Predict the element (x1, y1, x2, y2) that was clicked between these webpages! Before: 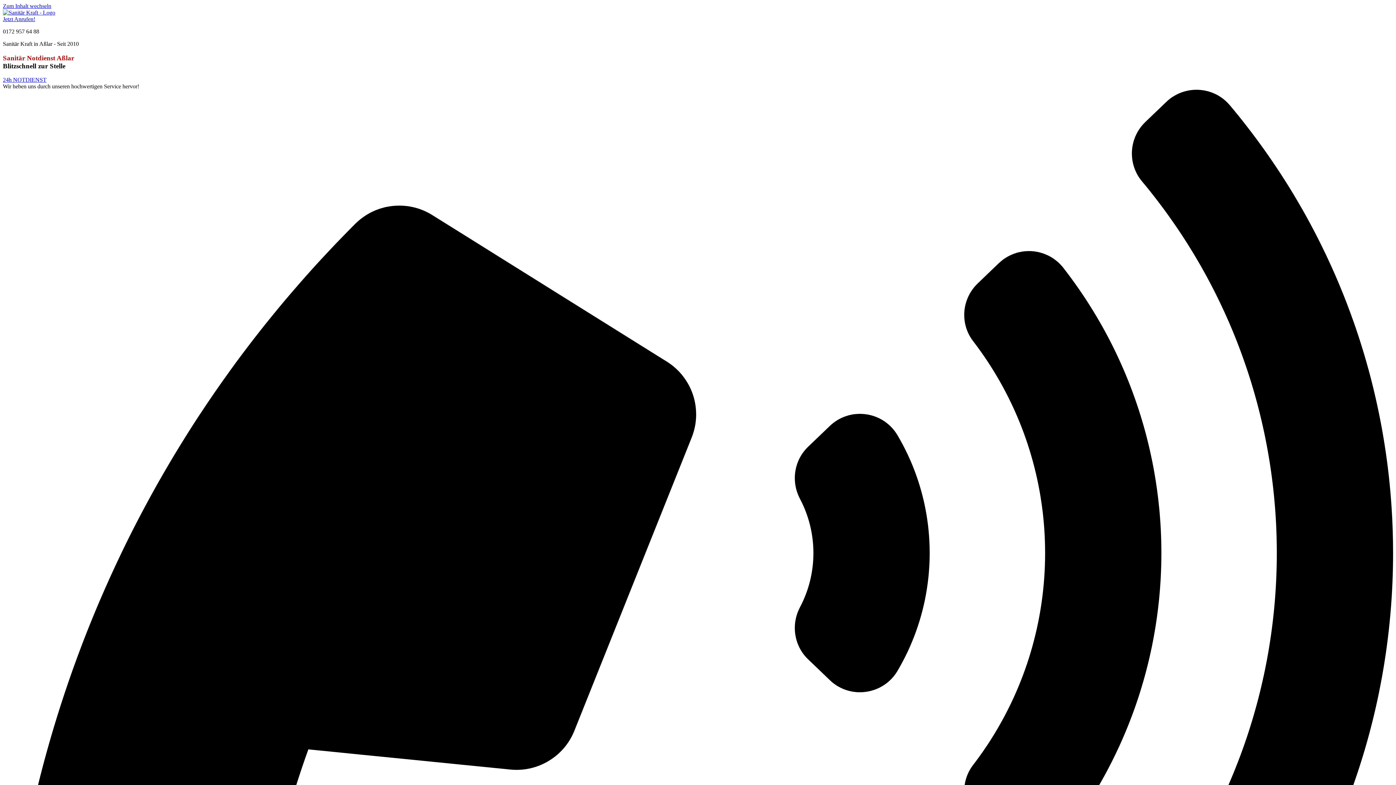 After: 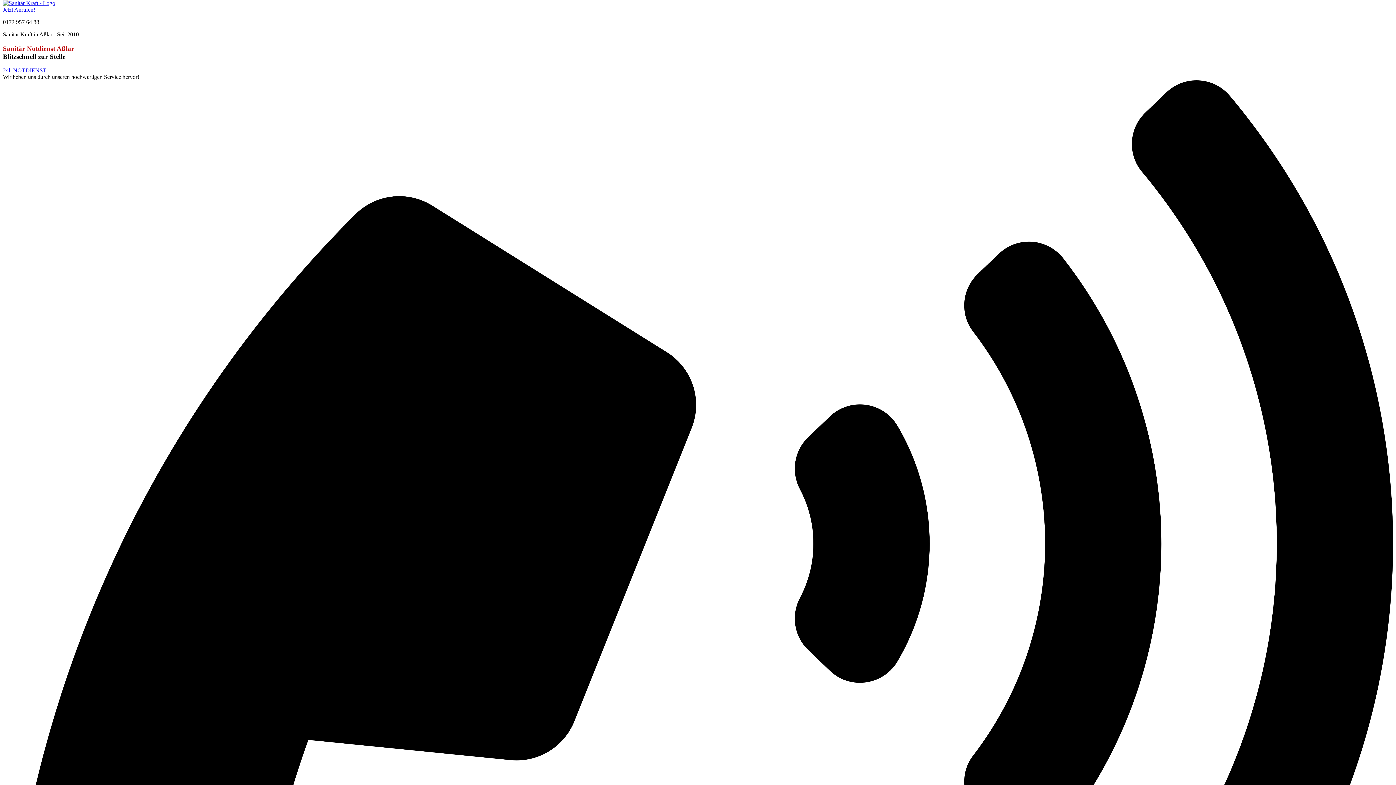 Action: bbox: (2, 2, 51, 9) label: Zum Inhalt wechseln